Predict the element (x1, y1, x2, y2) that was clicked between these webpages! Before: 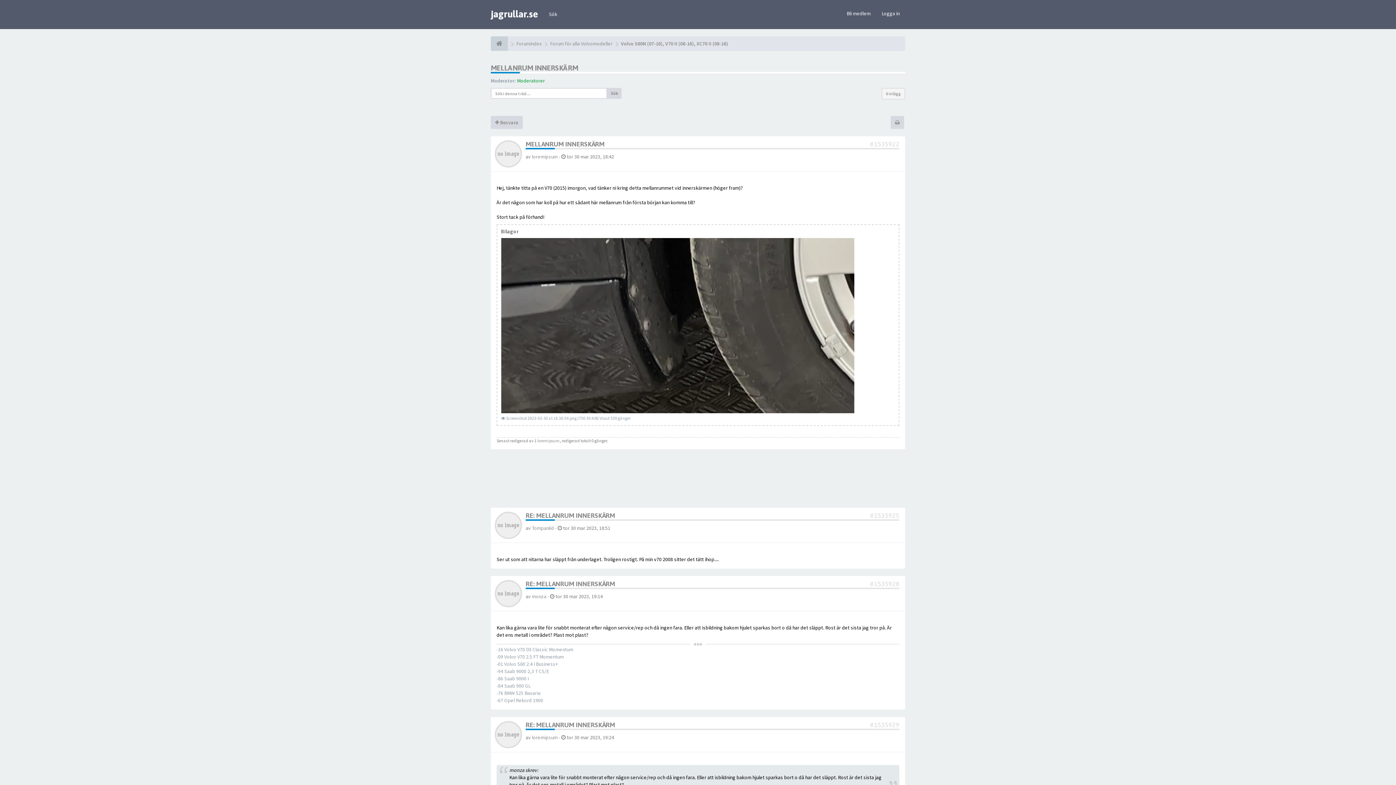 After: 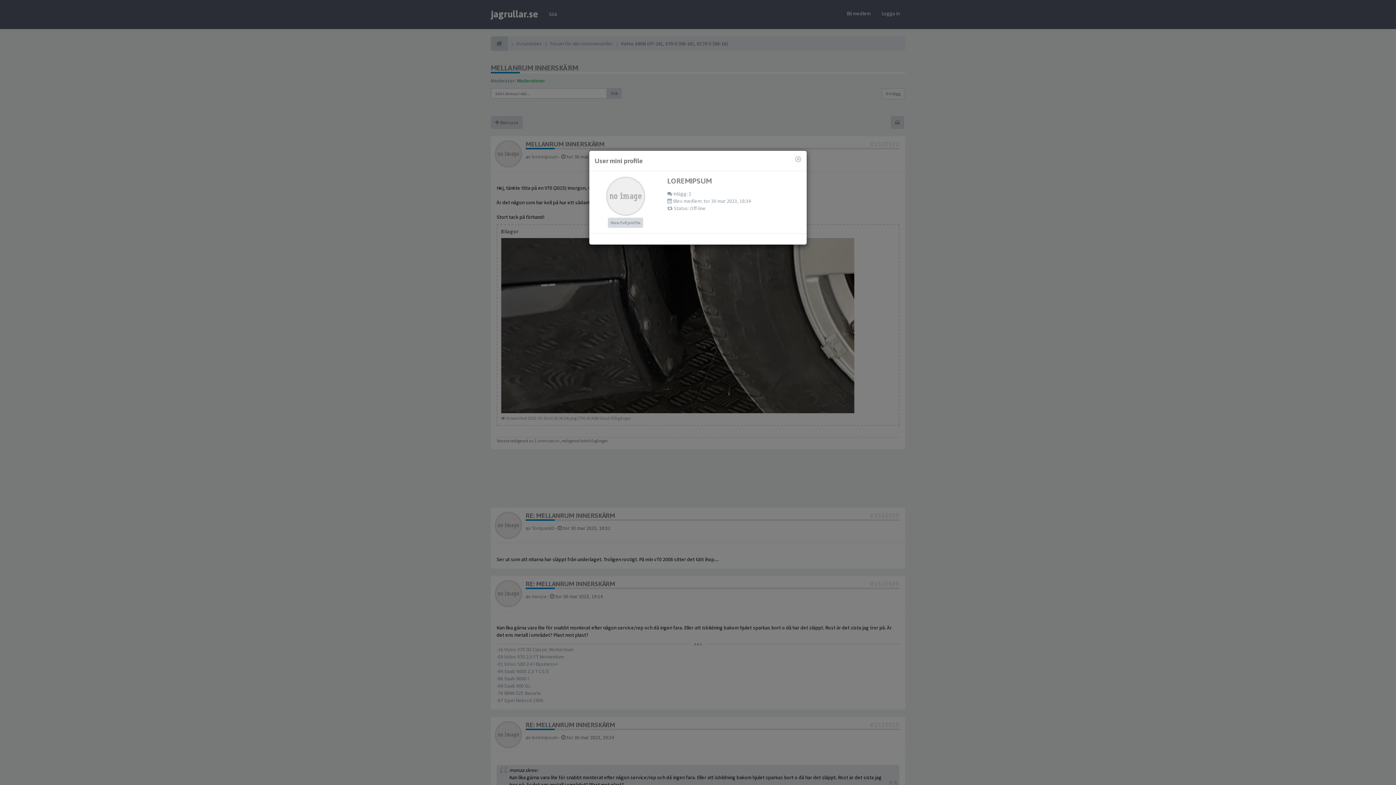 Action: bbox: (494, 150, 522, 156)